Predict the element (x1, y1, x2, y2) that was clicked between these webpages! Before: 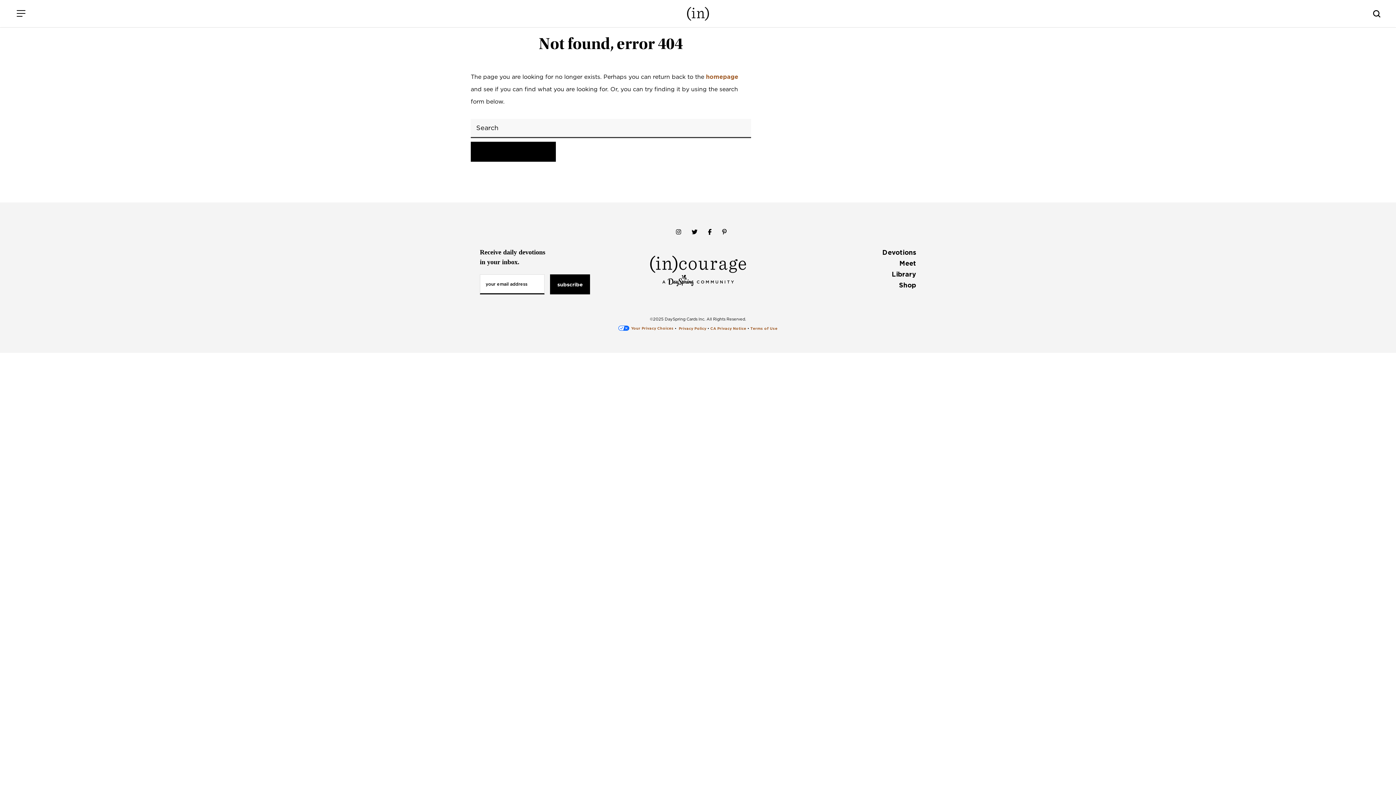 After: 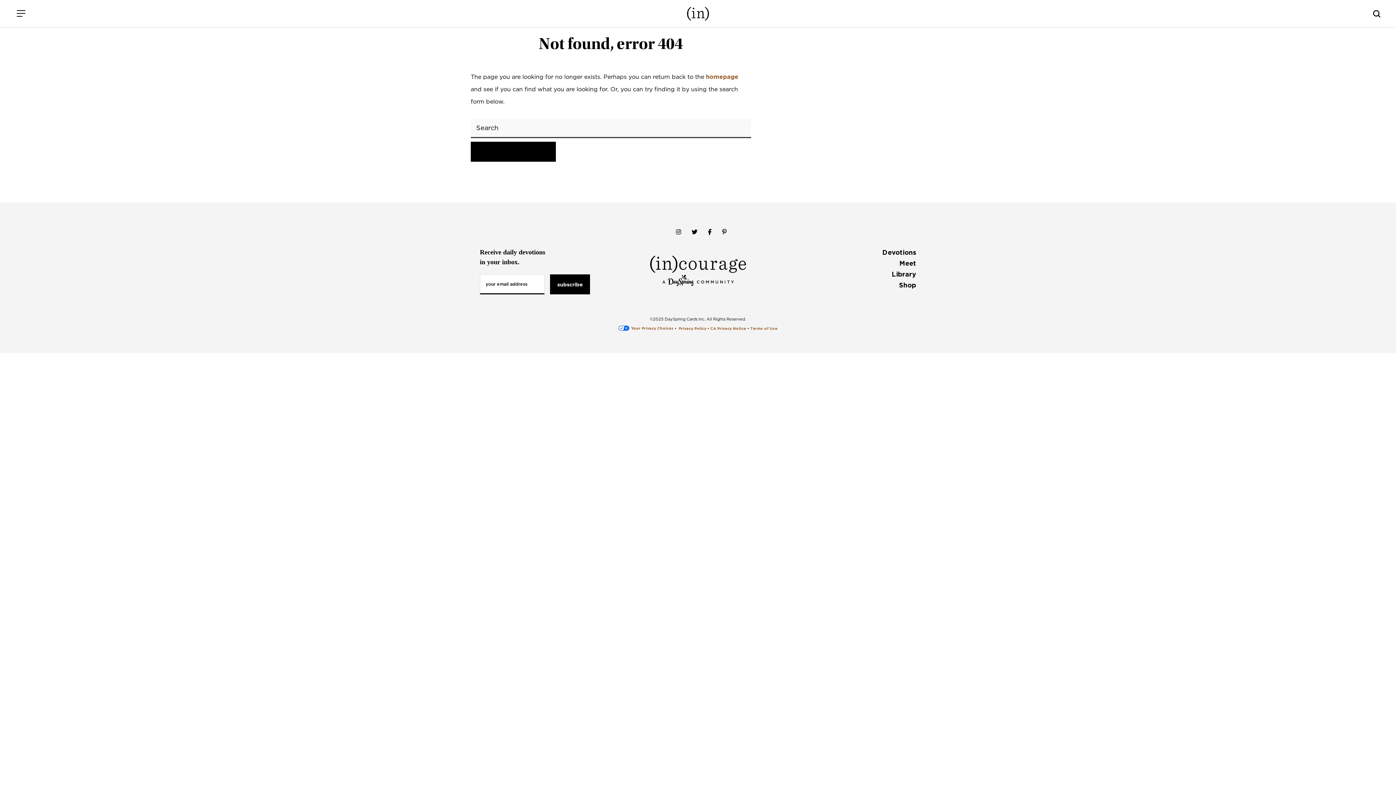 Action: bbox: (665, 220, 685, 244)